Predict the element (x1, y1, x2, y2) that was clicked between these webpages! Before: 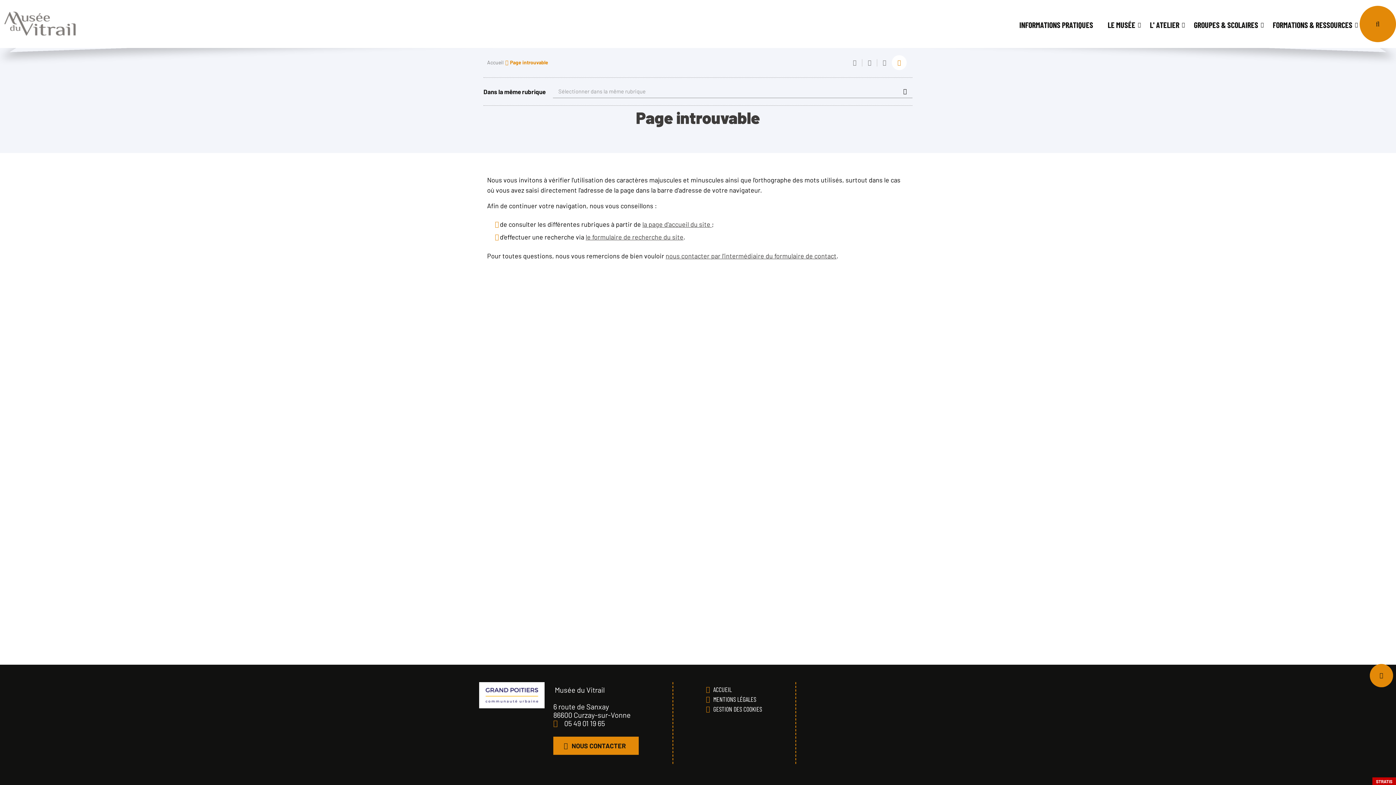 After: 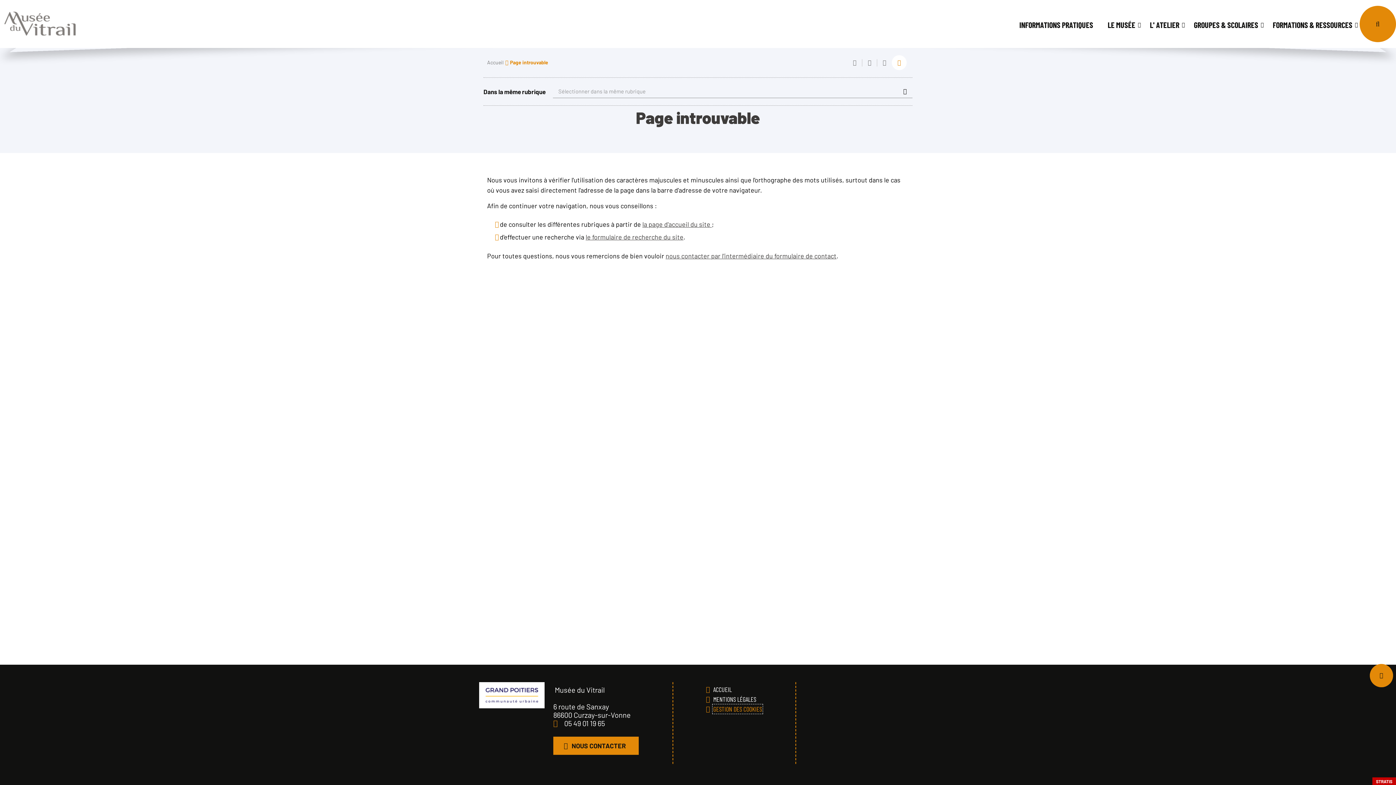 Action: label: GESTION DES COOKIES bbox: (713, 705, 762, 713)